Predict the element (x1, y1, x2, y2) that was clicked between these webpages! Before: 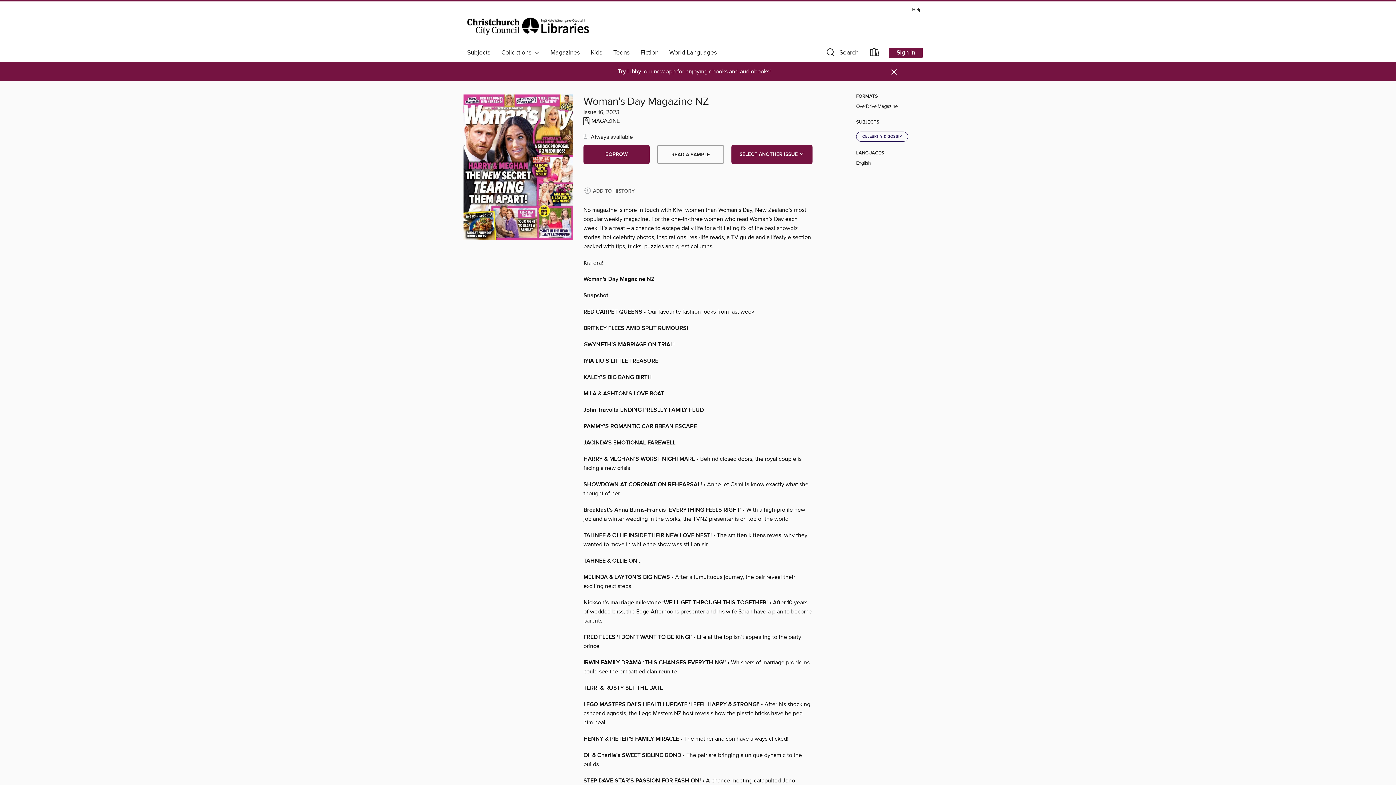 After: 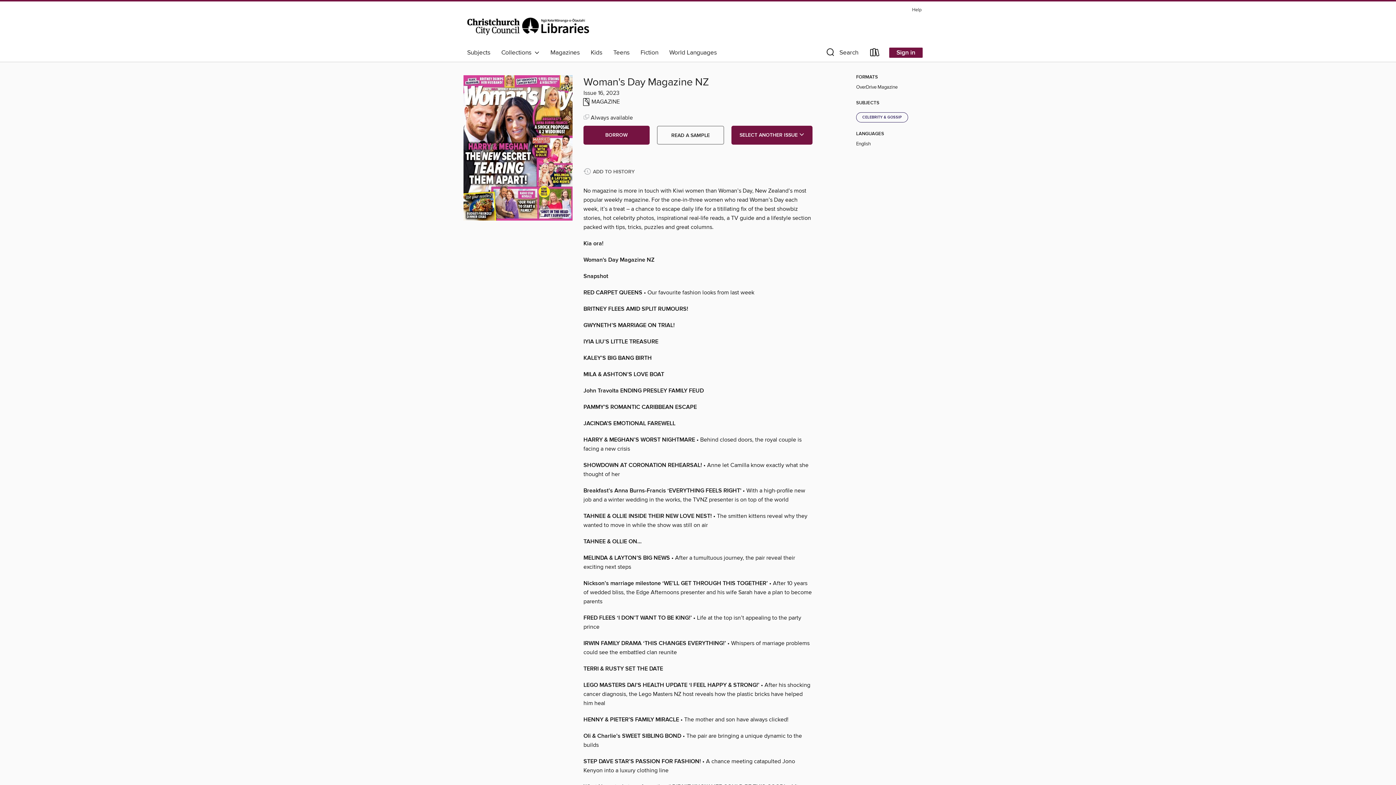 Action: bbox: (890, 67, 898, 76) label: Dismiss alert